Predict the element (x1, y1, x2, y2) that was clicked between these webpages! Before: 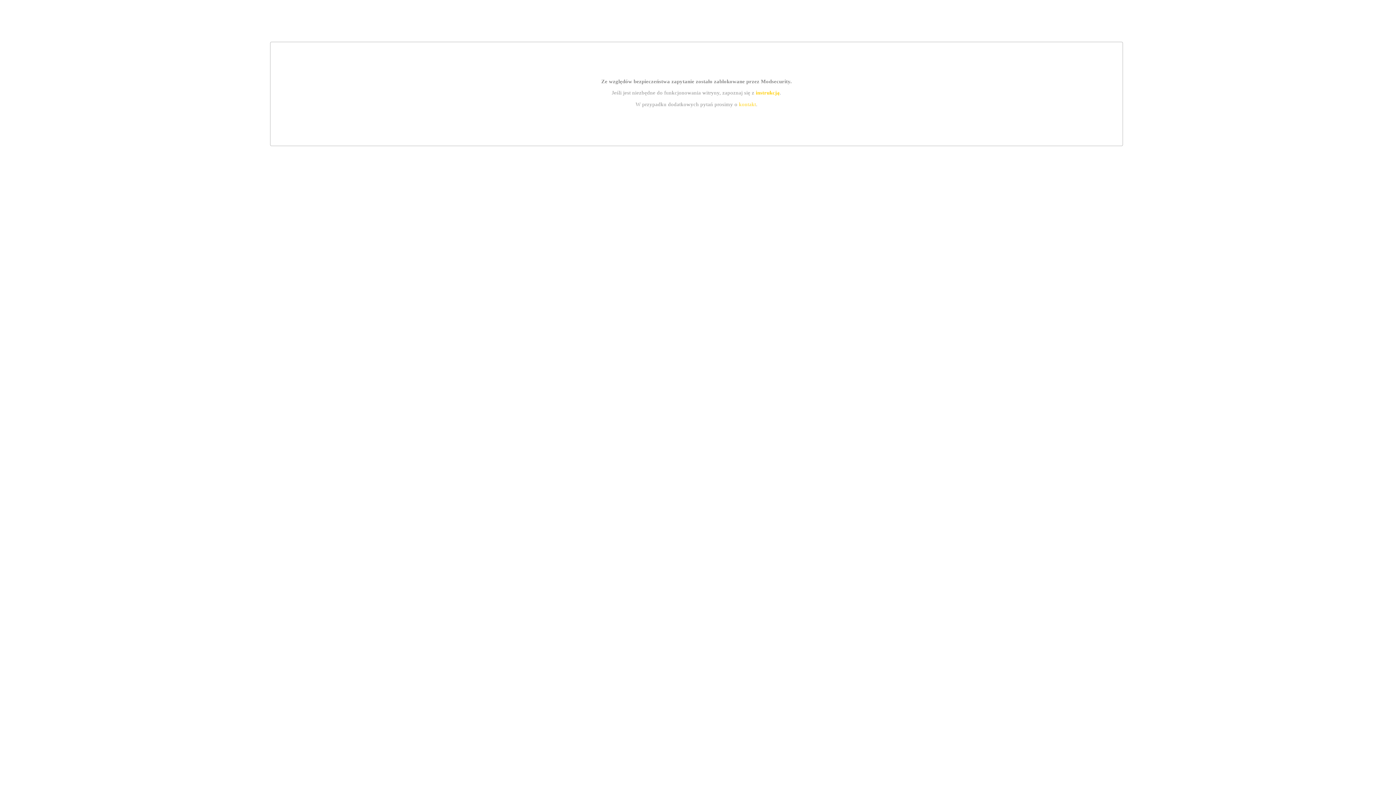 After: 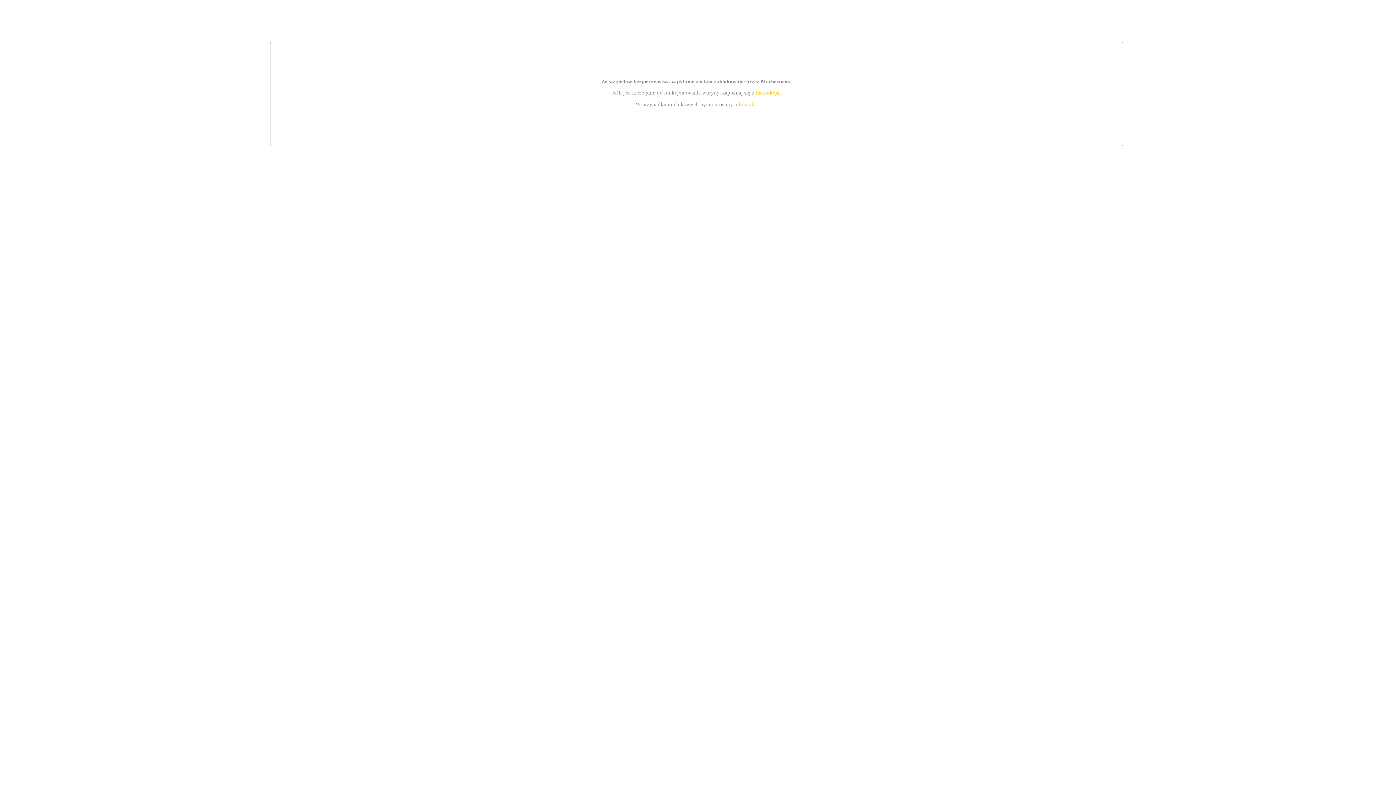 Action: bbox: (739, 101, 756, 107) label: kontakt